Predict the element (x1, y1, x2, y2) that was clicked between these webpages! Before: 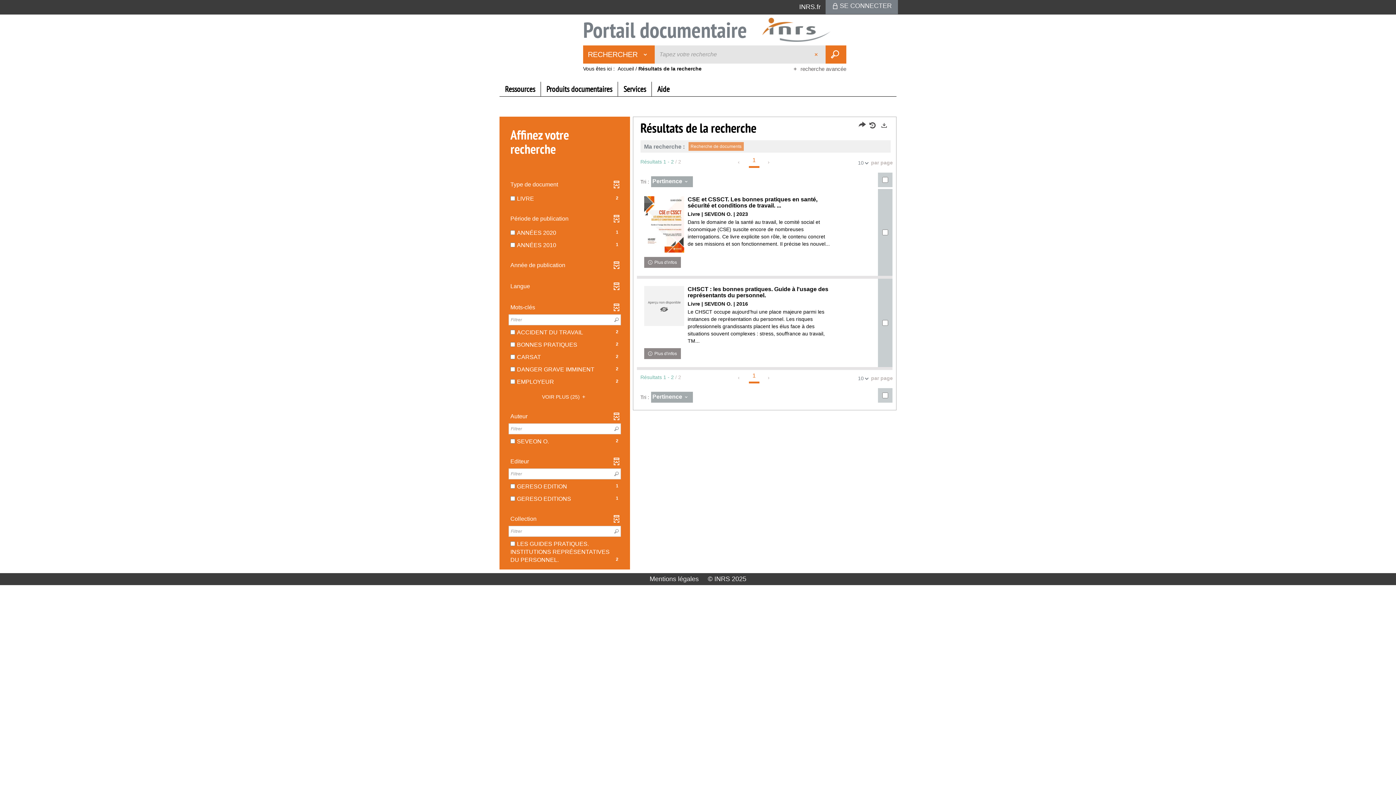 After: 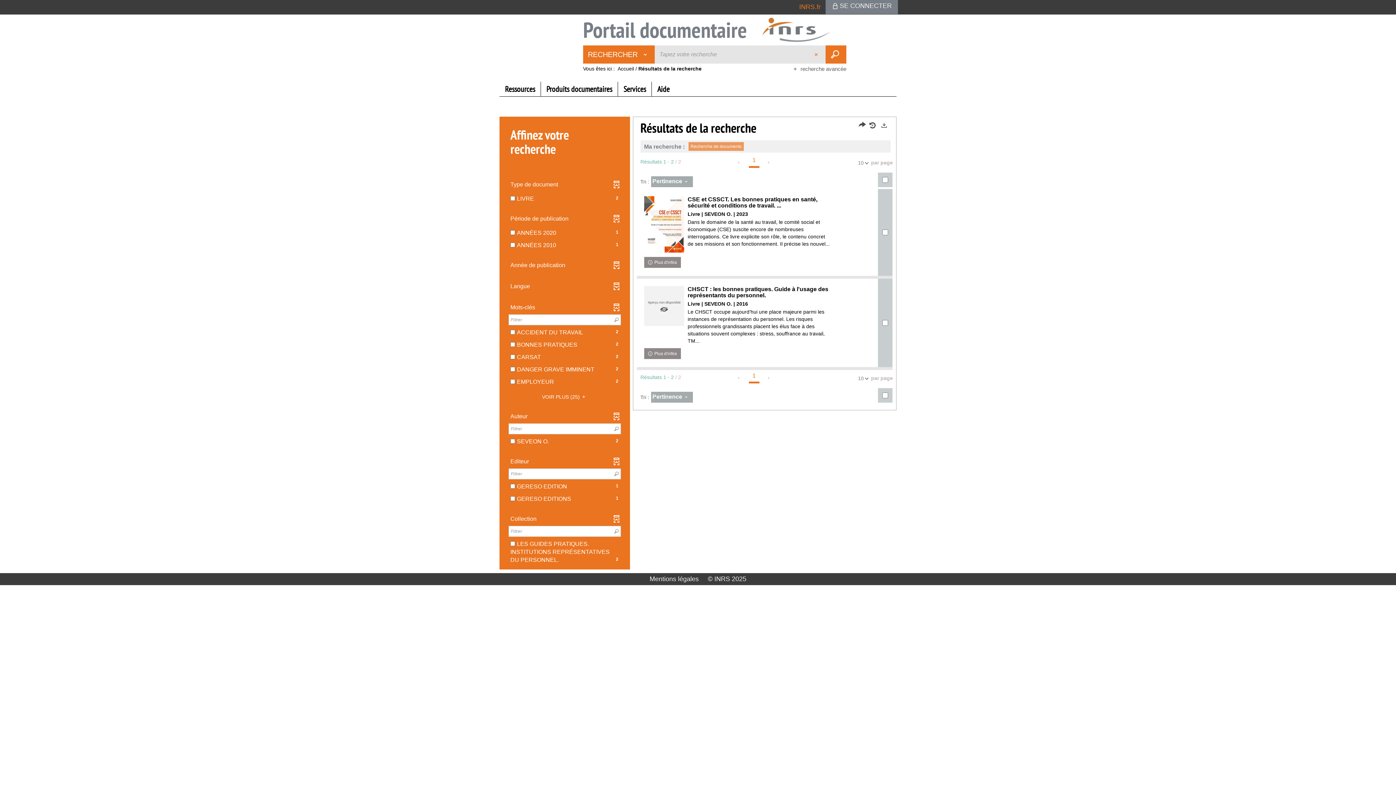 Action: label: INRS.fr bbox: (797, 1, 822, 12)